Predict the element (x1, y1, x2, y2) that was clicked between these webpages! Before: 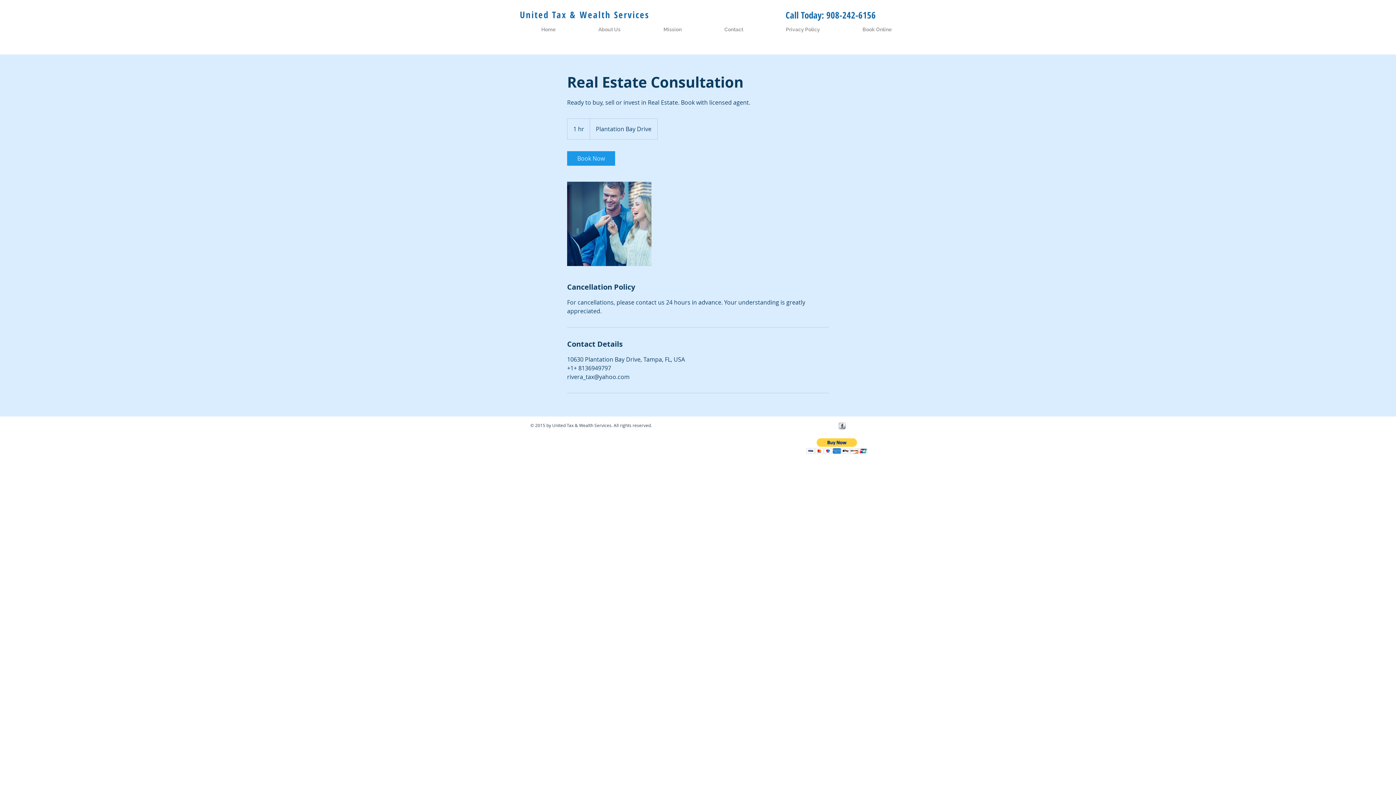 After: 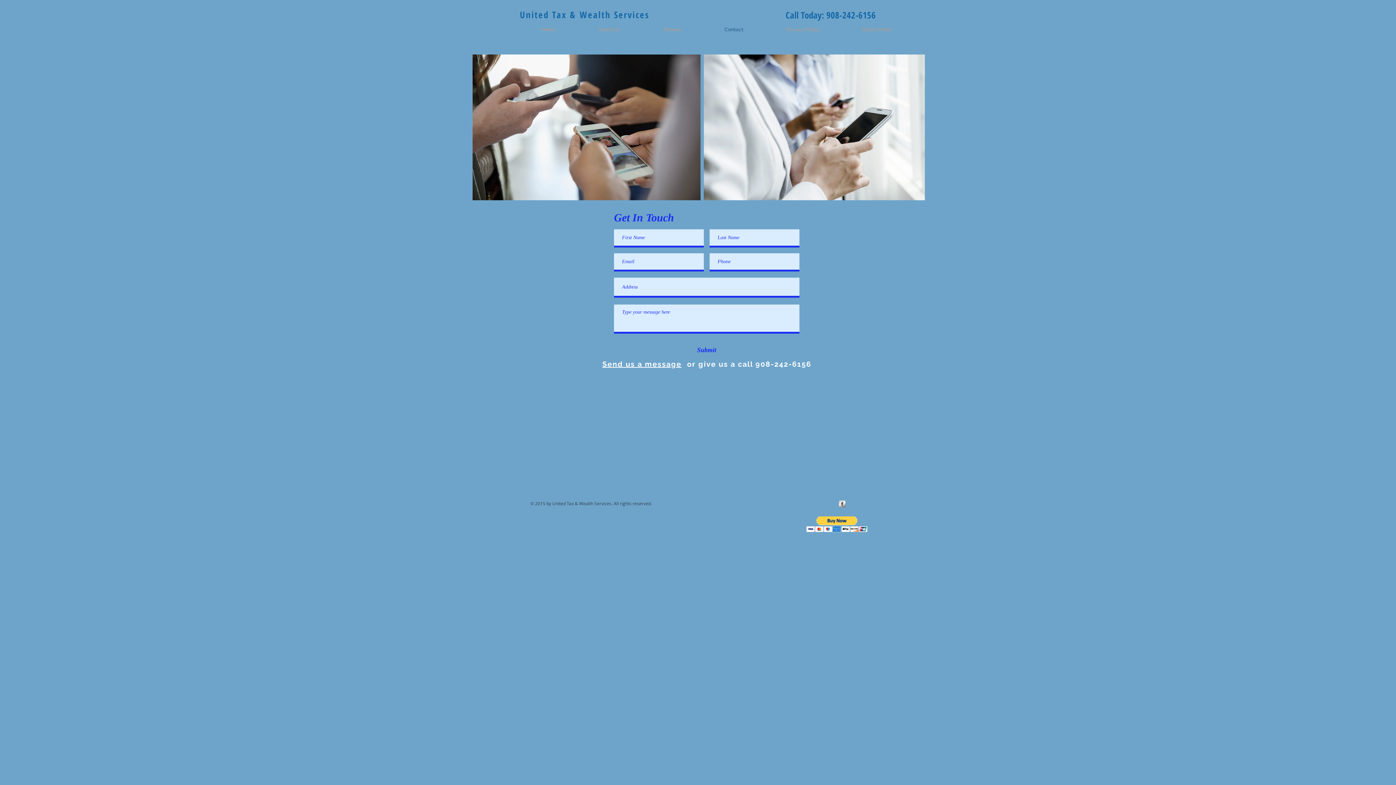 Action: bbox: (703, 21, 764, 38) label: Contact